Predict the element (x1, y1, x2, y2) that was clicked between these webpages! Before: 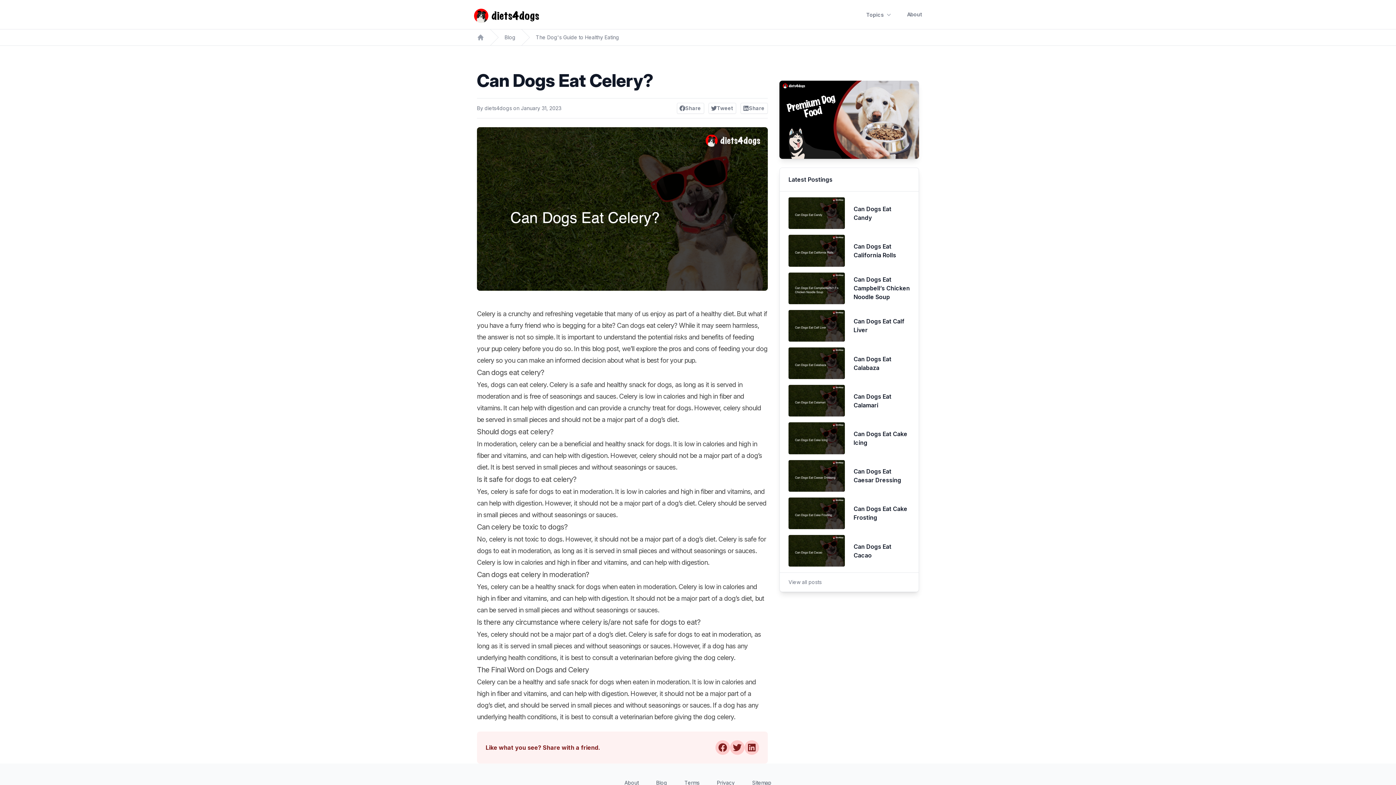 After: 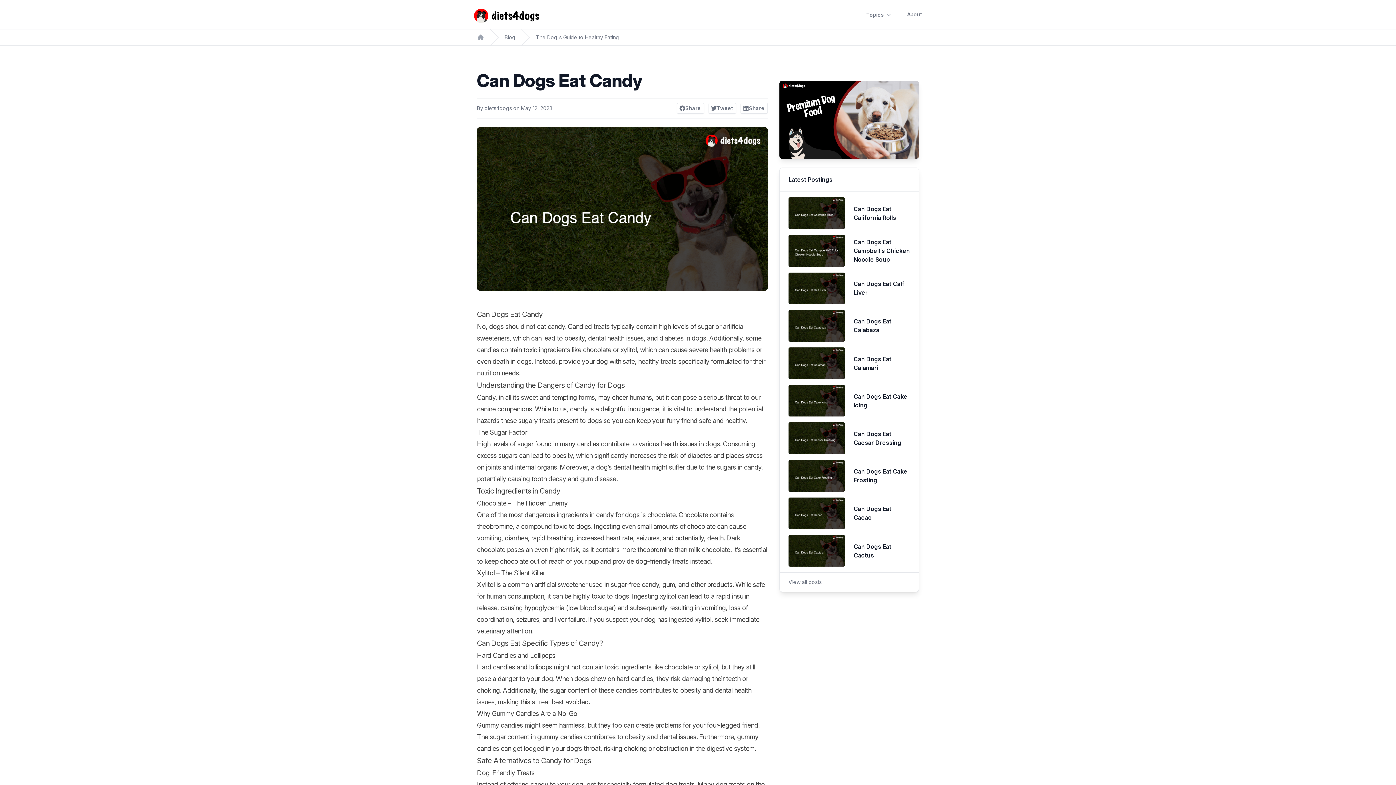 Action: bbox: (780, 194, 918, 232) label: Can Dogs Eat Candy